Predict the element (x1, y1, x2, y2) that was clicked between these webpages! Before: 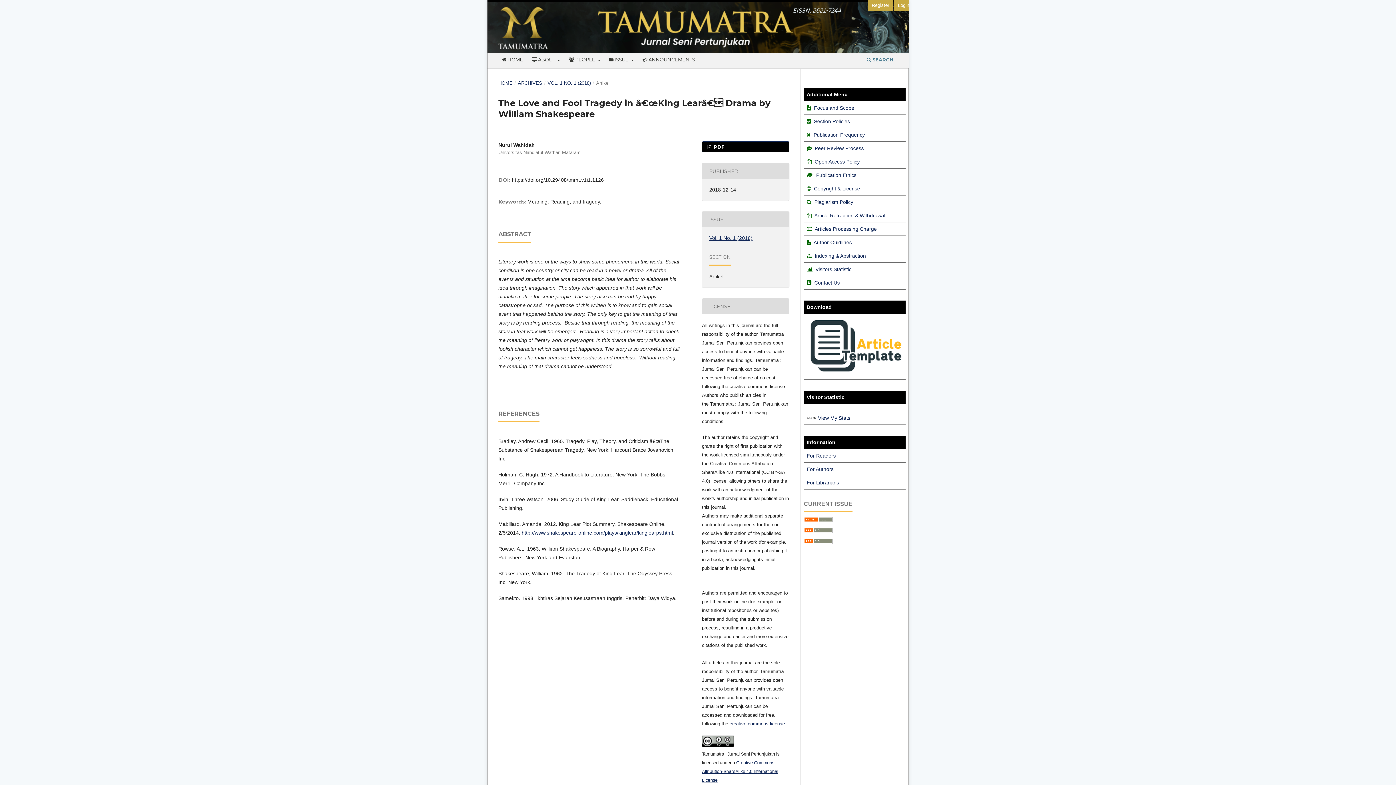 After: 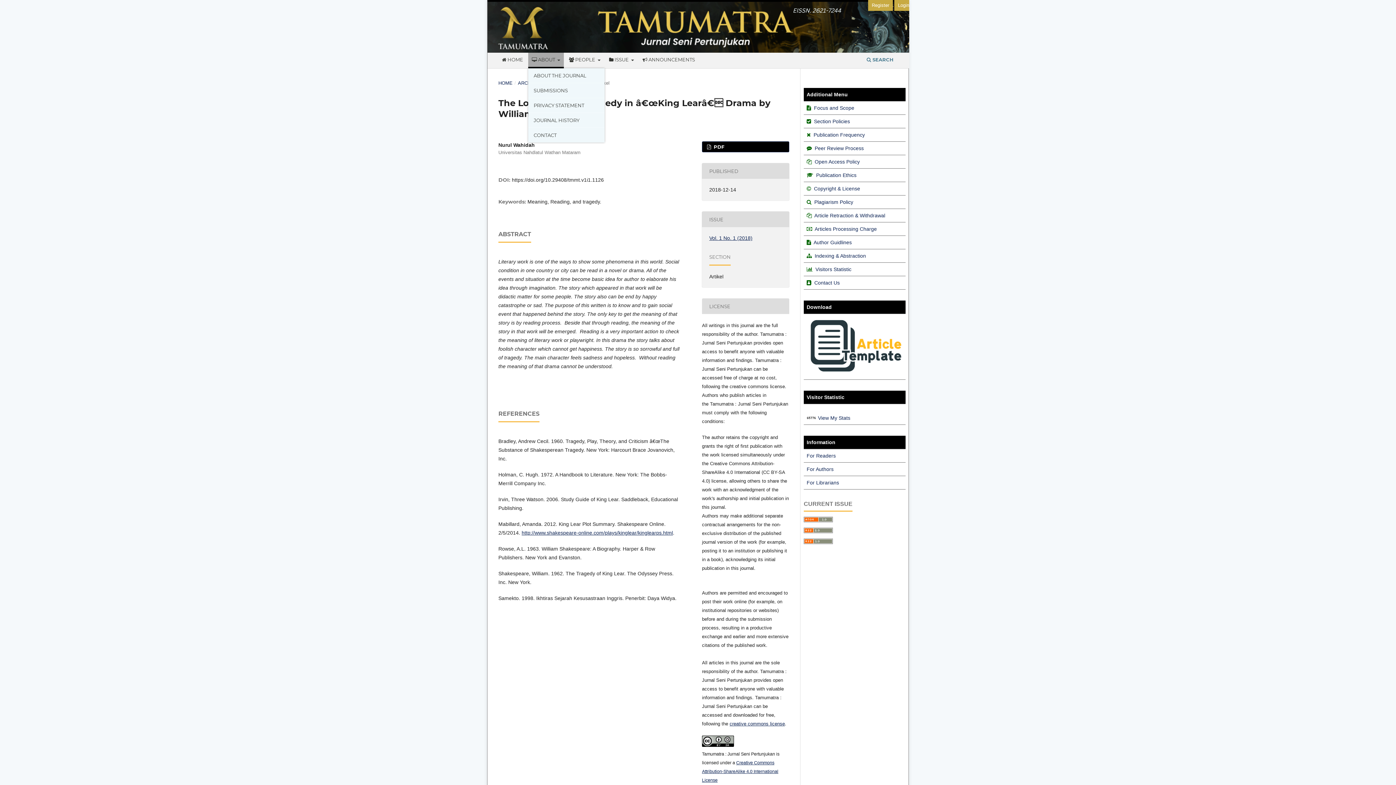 Action: label:  ABOUT  bbox: (528, 52, 564, 68)